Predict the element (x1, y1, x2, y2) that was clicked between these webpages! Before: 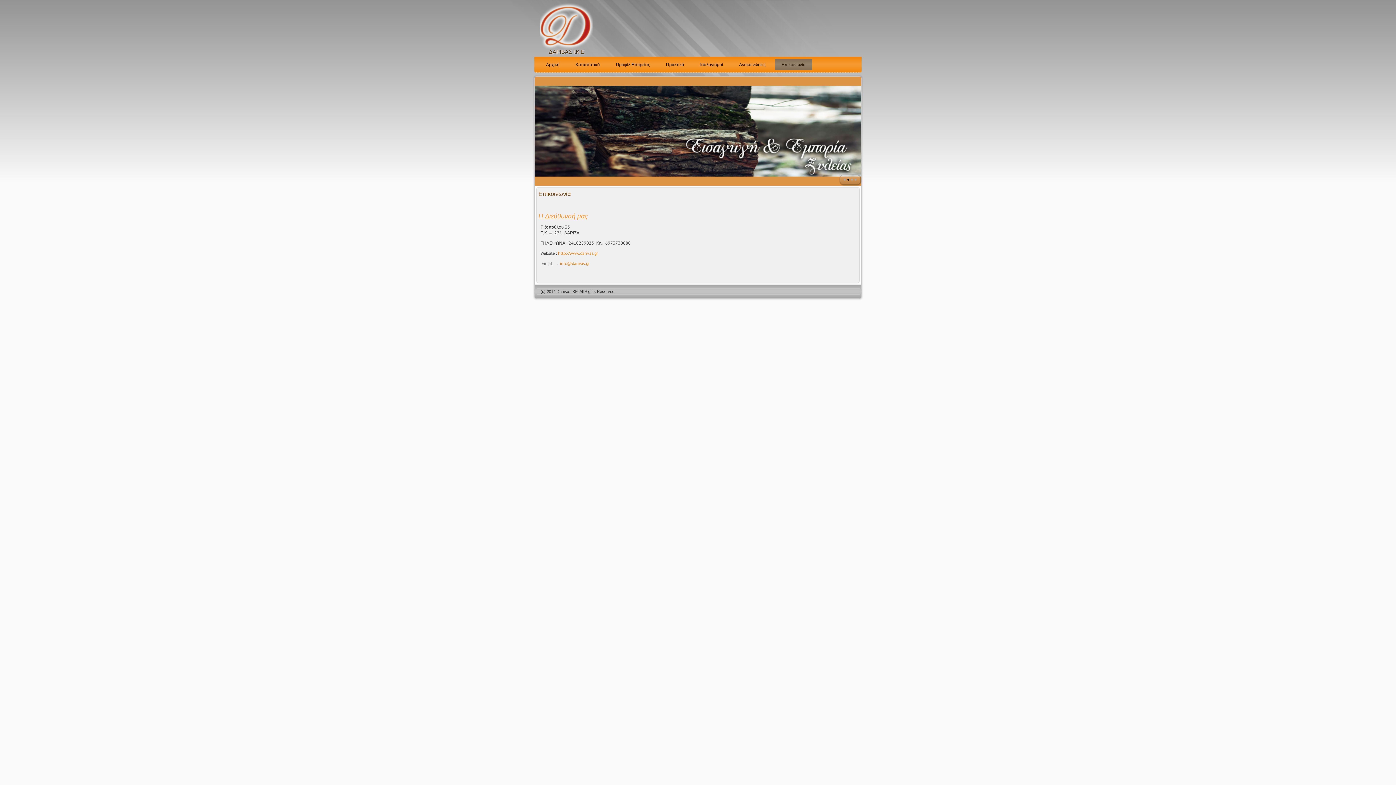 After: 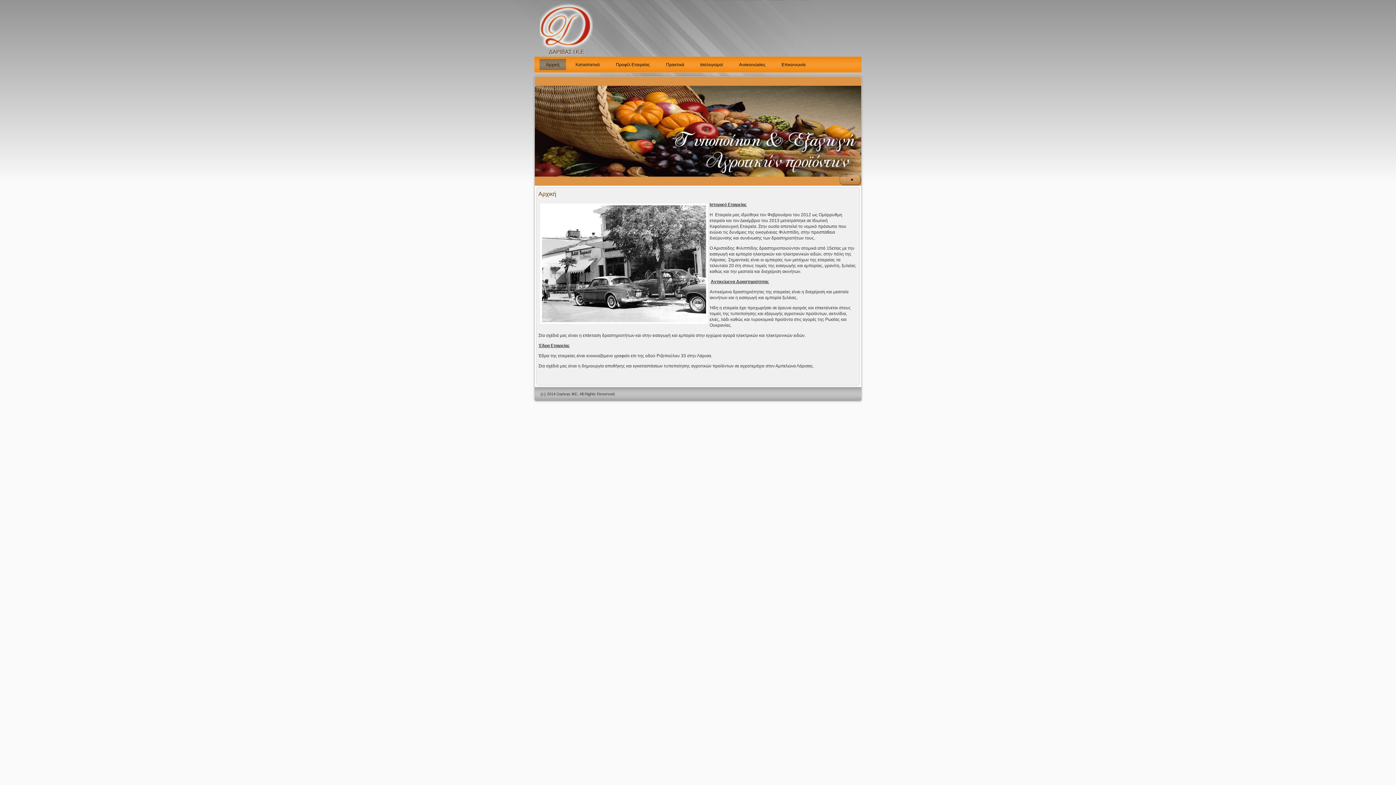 Action: label: Αρχική bbox: (539, 58, 566, 70)